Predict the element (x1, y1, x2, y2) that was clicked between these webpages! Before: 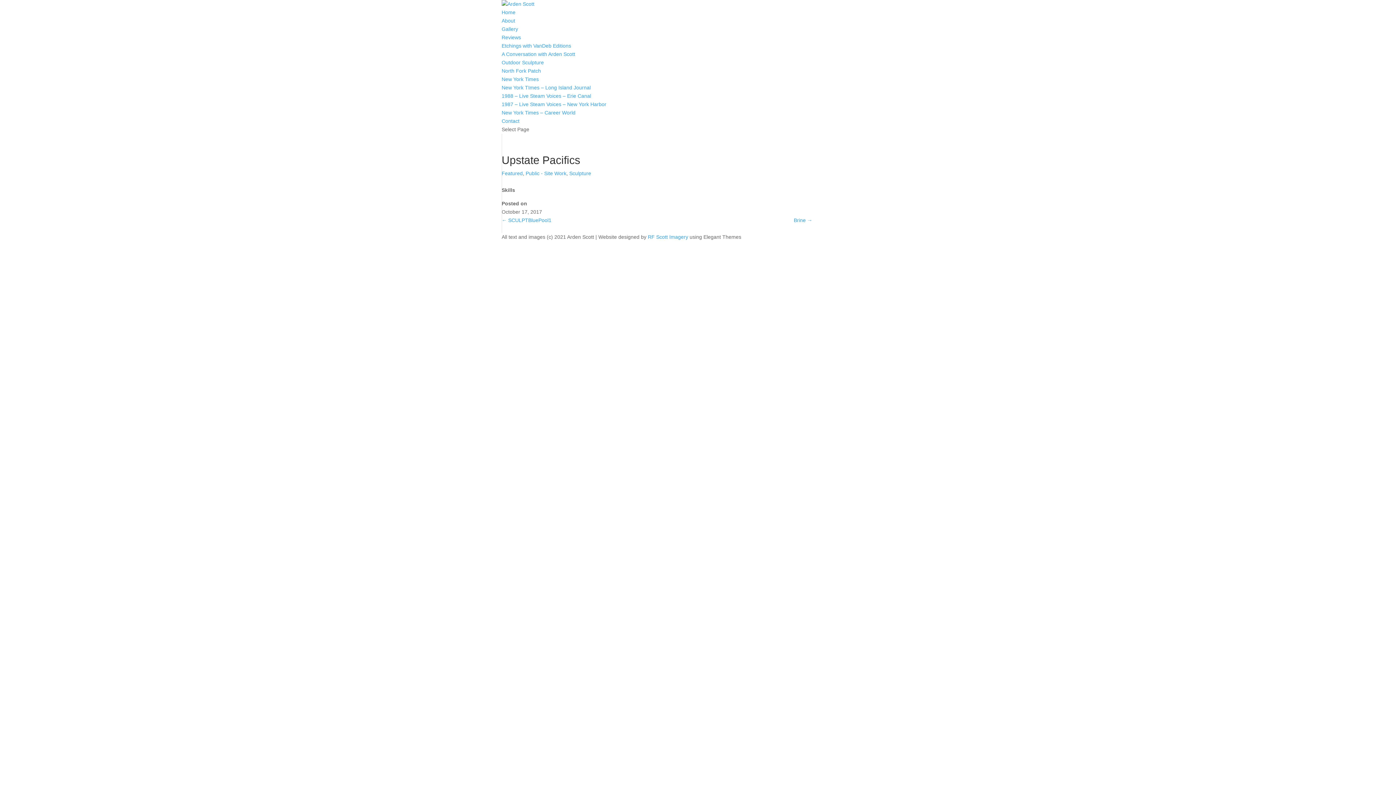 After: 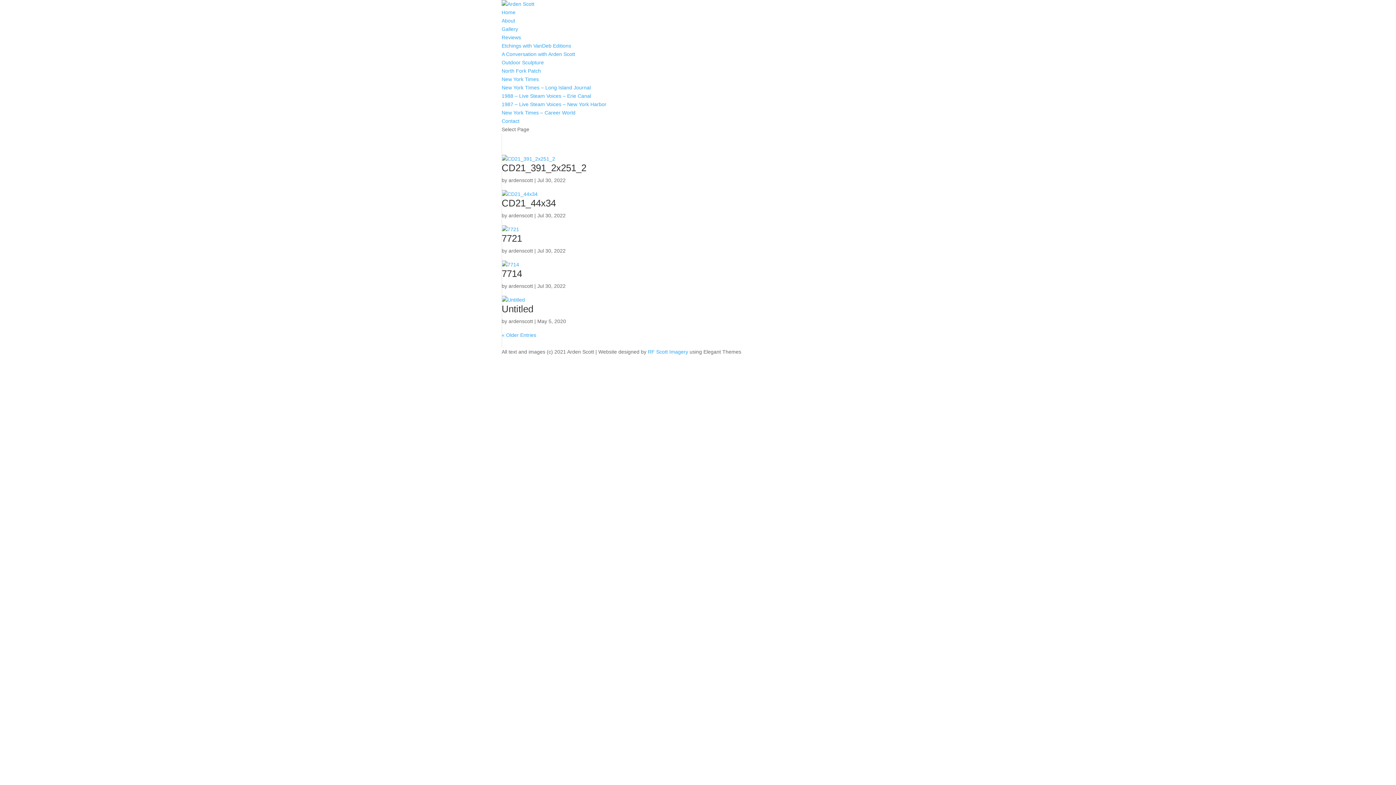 Action: label: Featured bbox: (501, 170, 522, 176)